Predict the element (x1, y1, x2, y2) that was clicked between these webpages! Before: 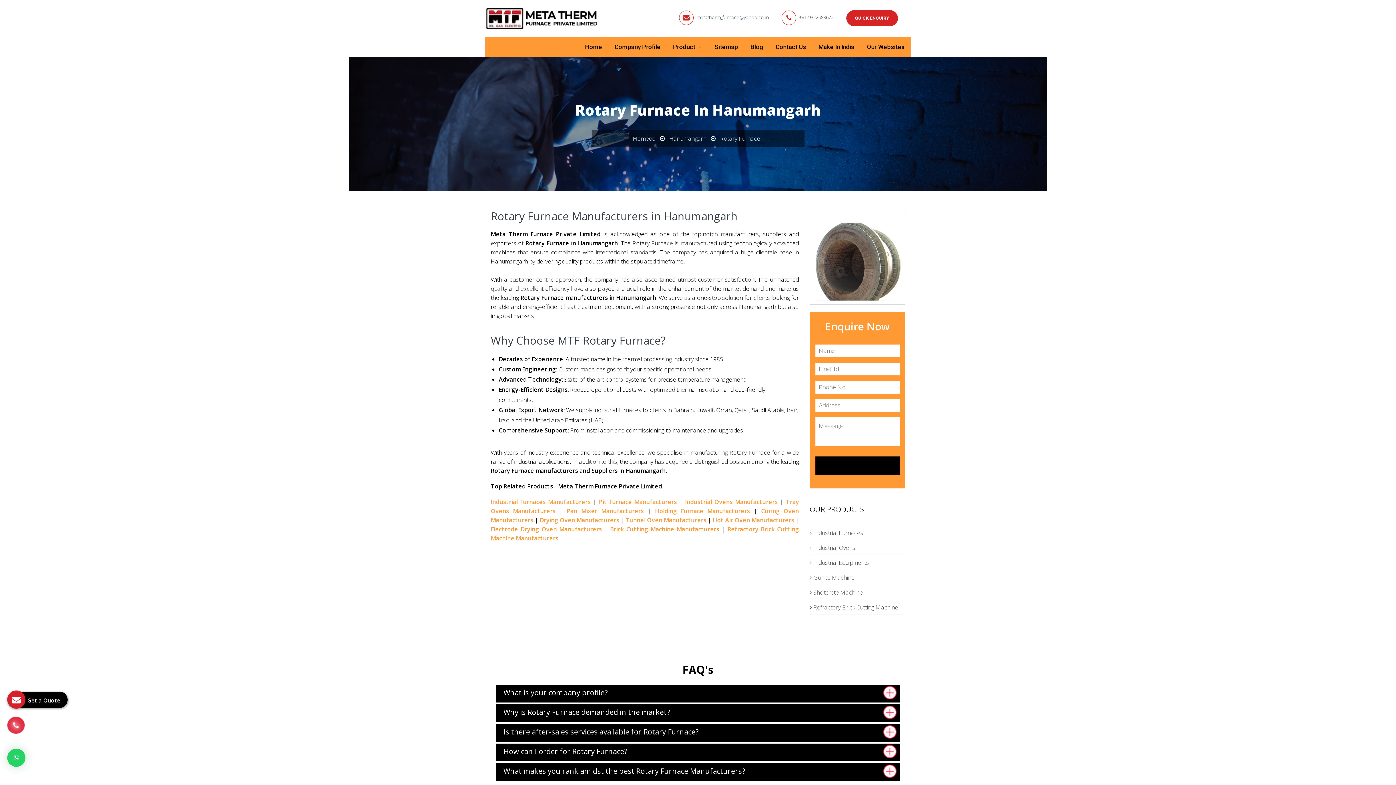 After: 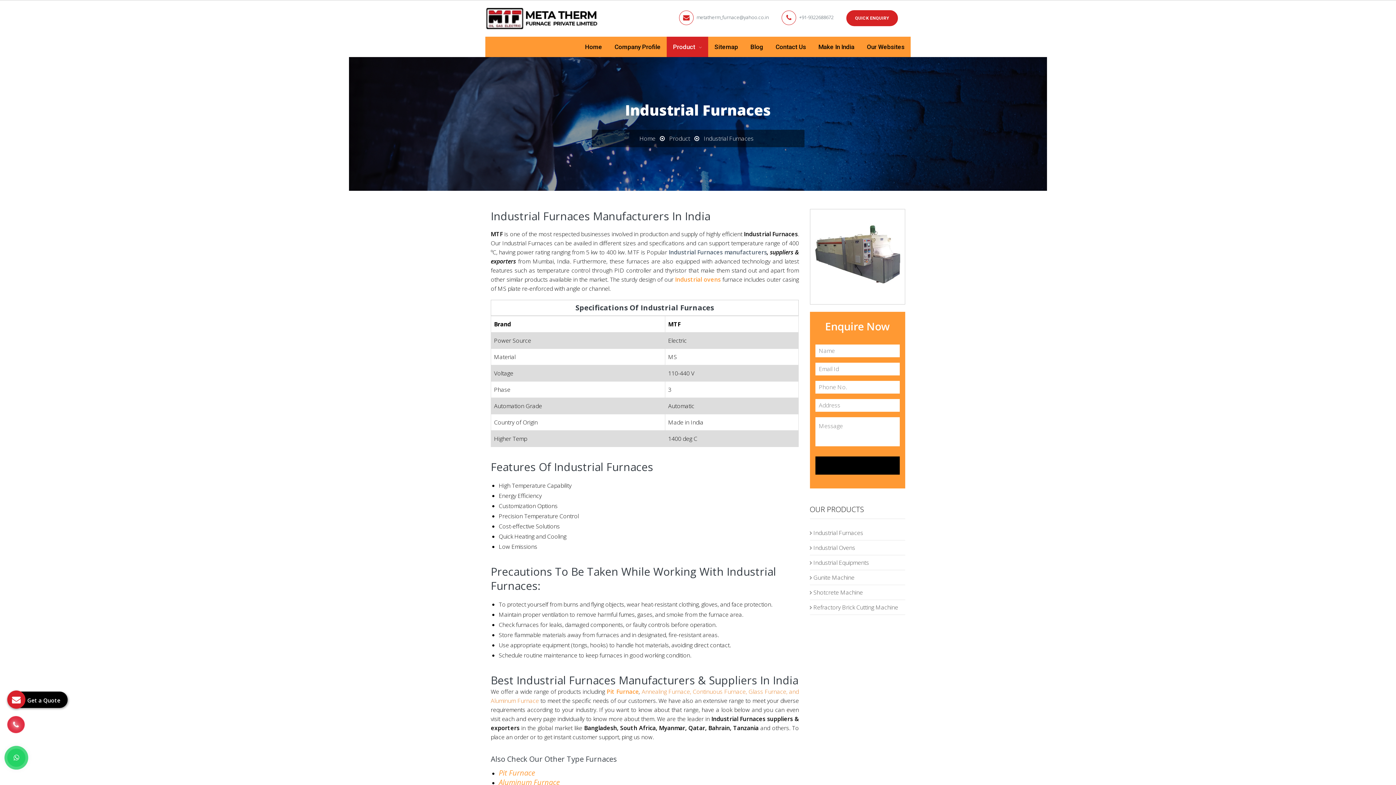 Action: bbox: (810, 528, 863, 536) label:  Industrial Furnaces